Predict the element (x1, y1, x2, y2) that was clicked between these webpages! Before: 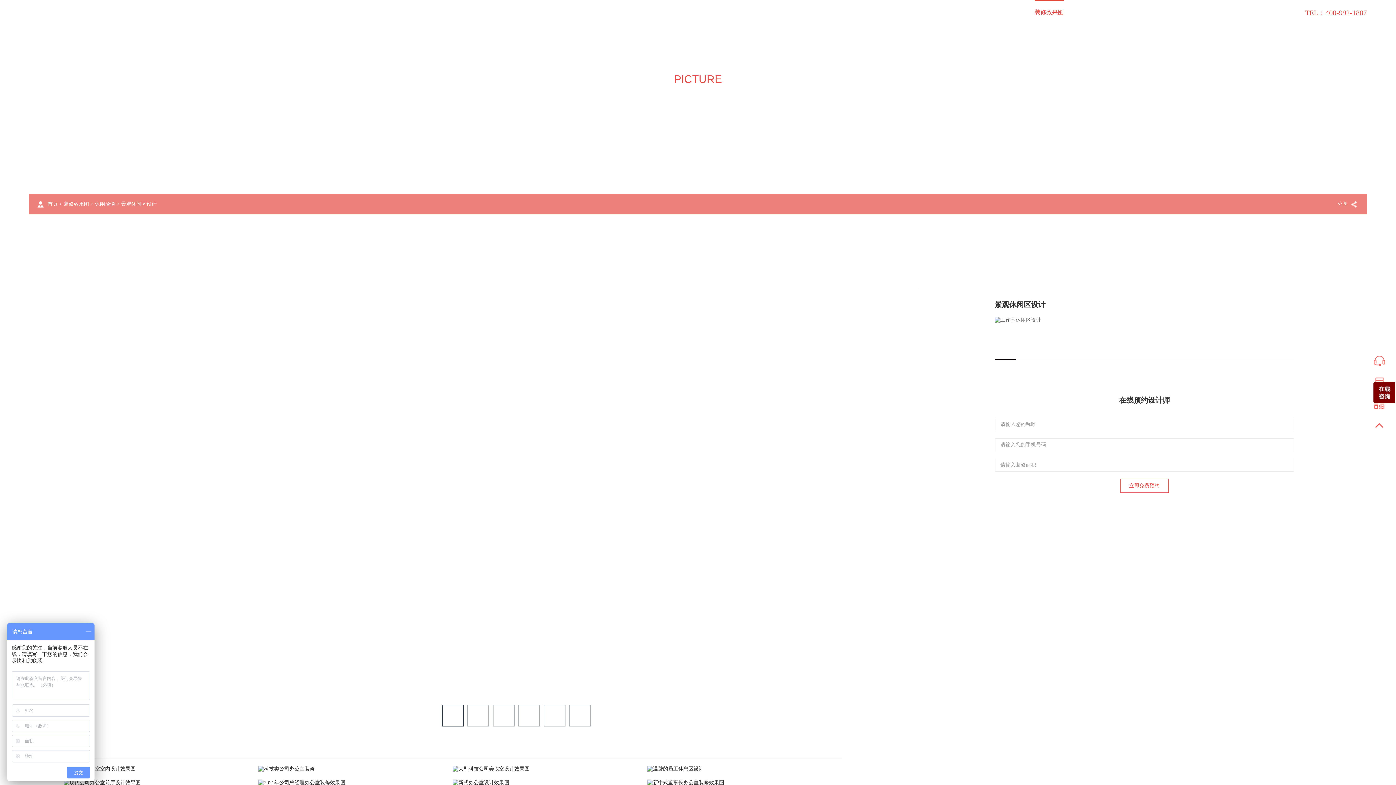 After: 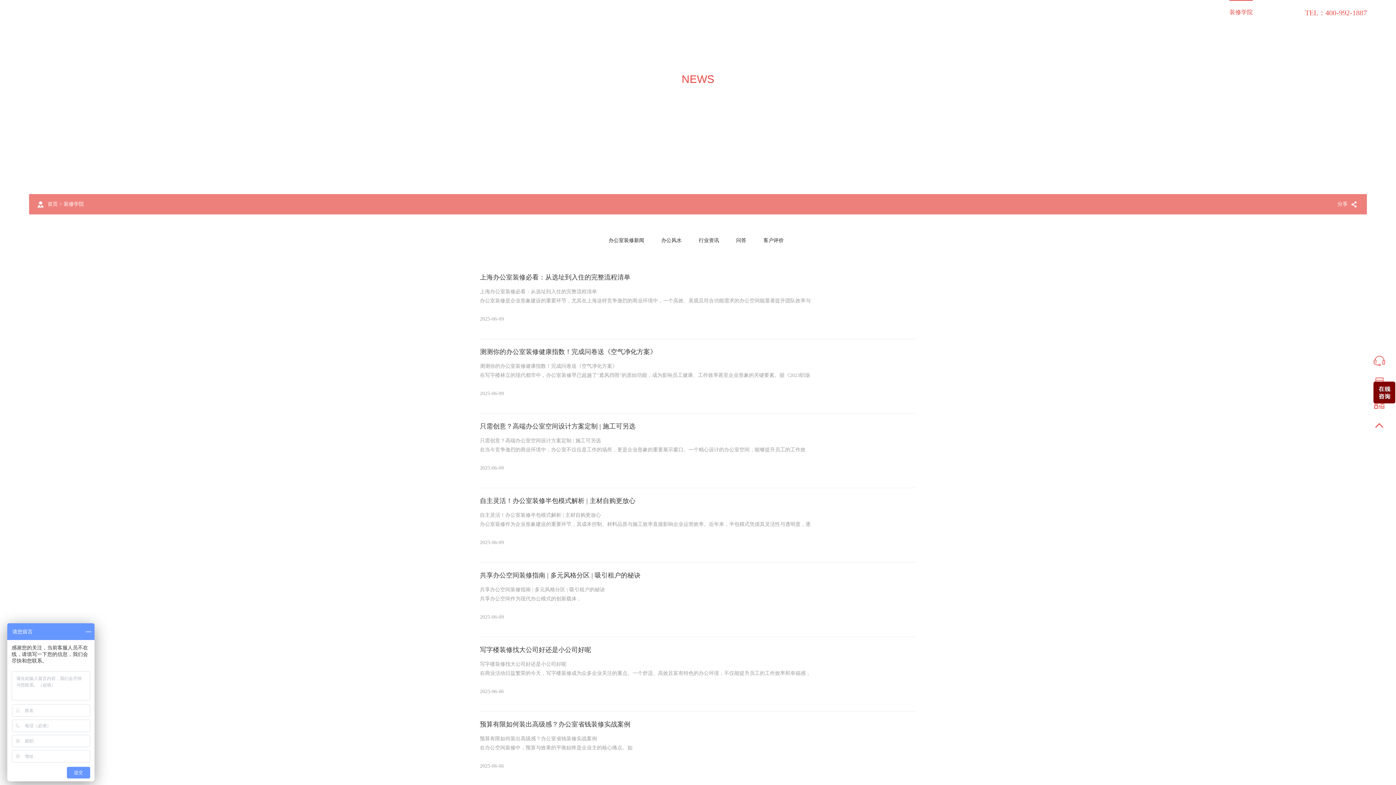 Action: bbox: (1229, 0, 1253, 25) label: 装修学院